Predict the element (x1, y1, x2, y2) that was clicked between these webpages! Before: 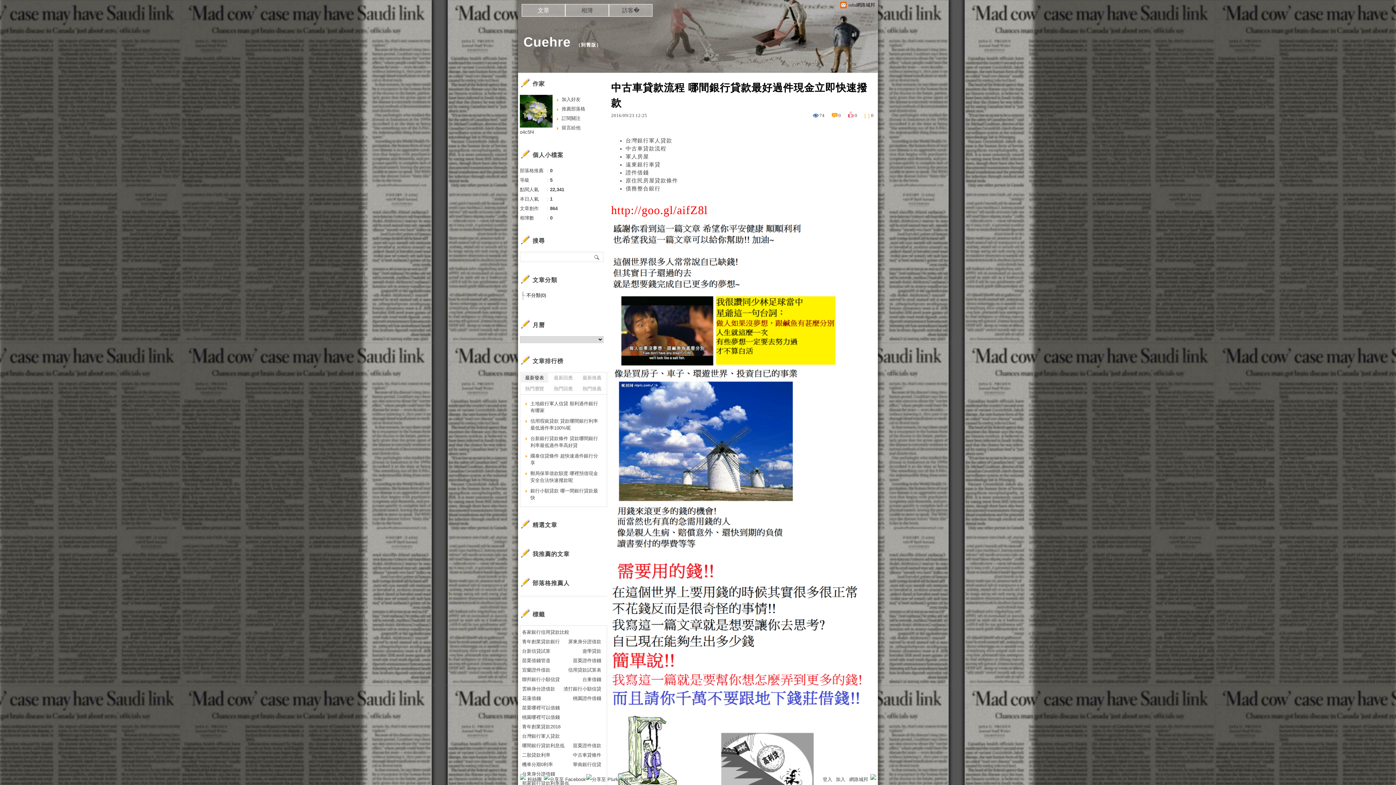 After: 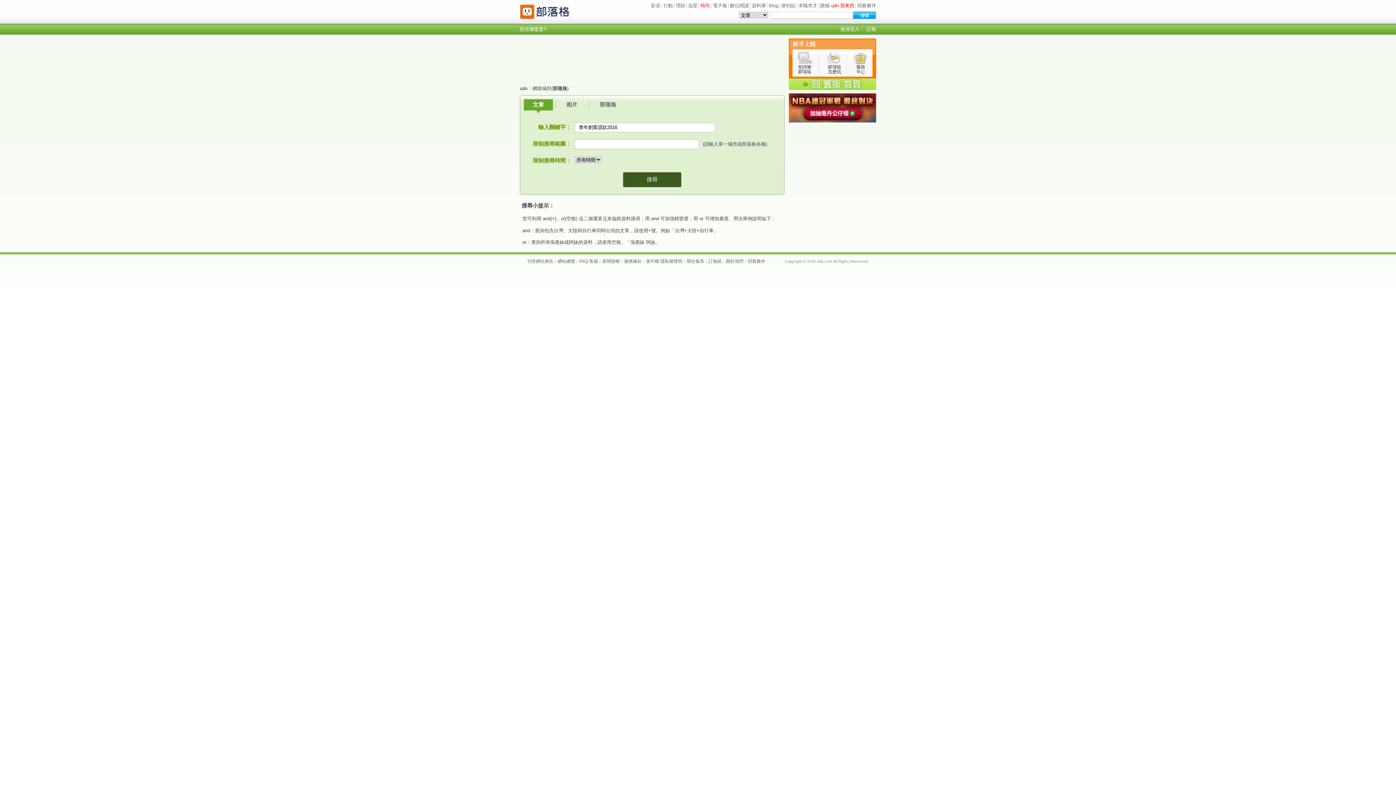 Action: label: 青年創業貸款2016 bbox: (522, 722, 560, 732)